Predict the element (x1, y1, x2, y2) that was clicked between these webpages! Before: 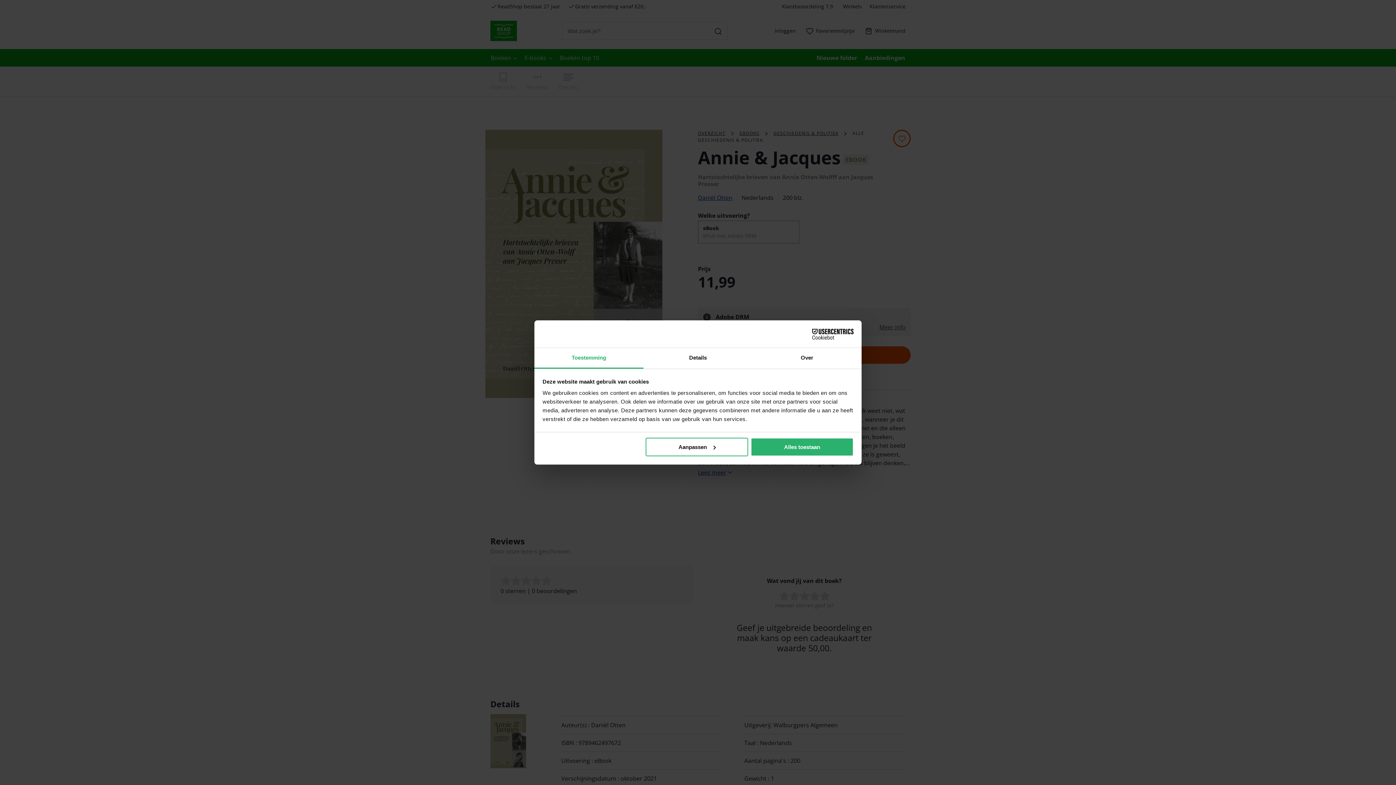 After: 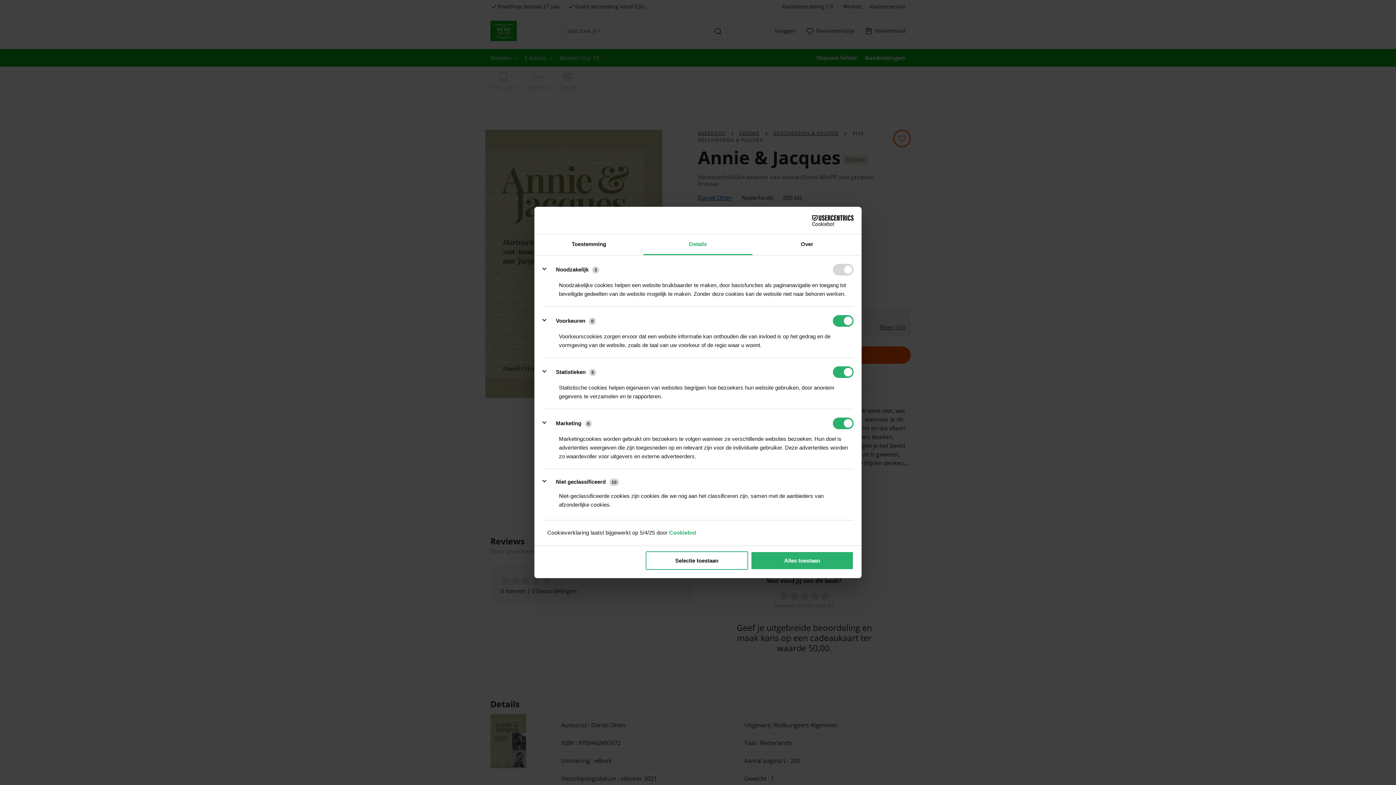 Action: label: Aanpassen bbox: (645, 437, 748, 456)